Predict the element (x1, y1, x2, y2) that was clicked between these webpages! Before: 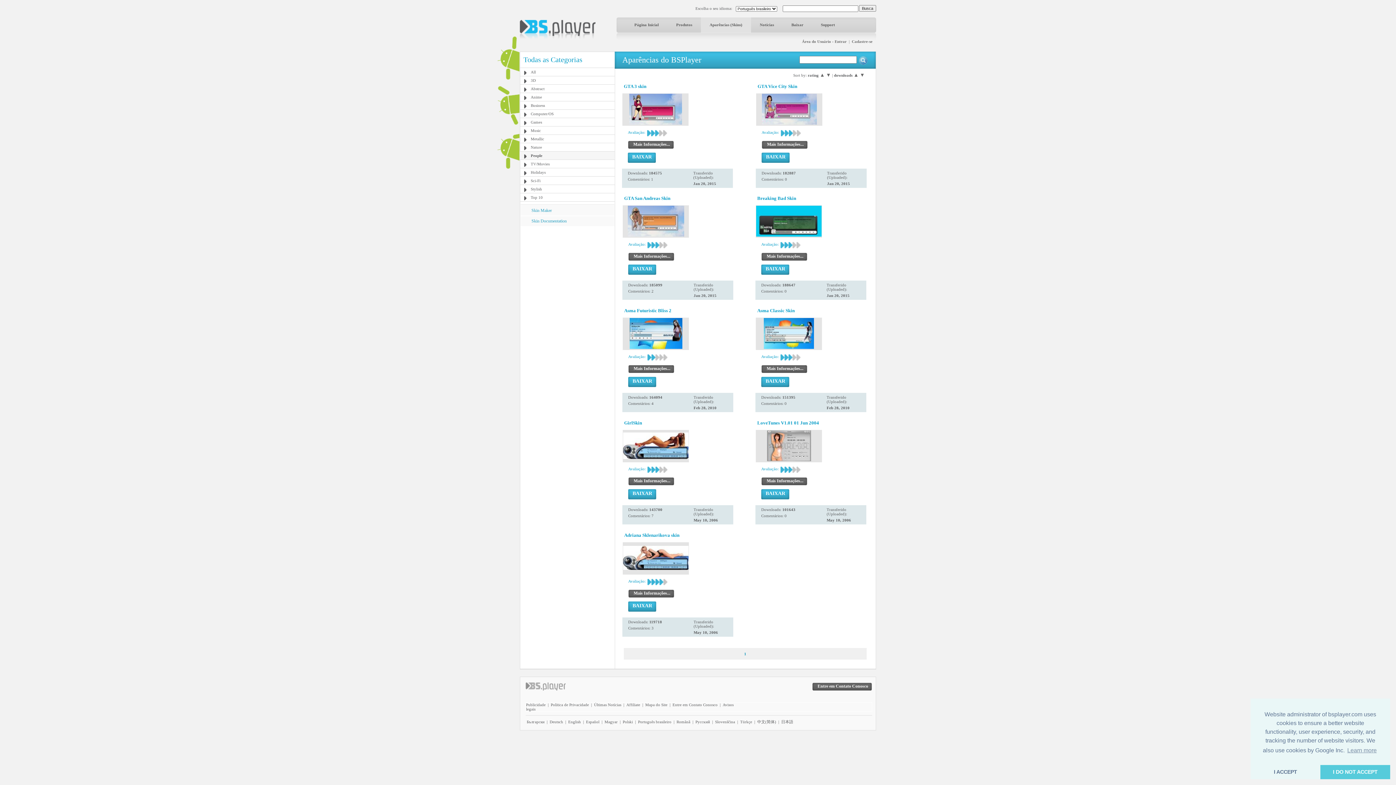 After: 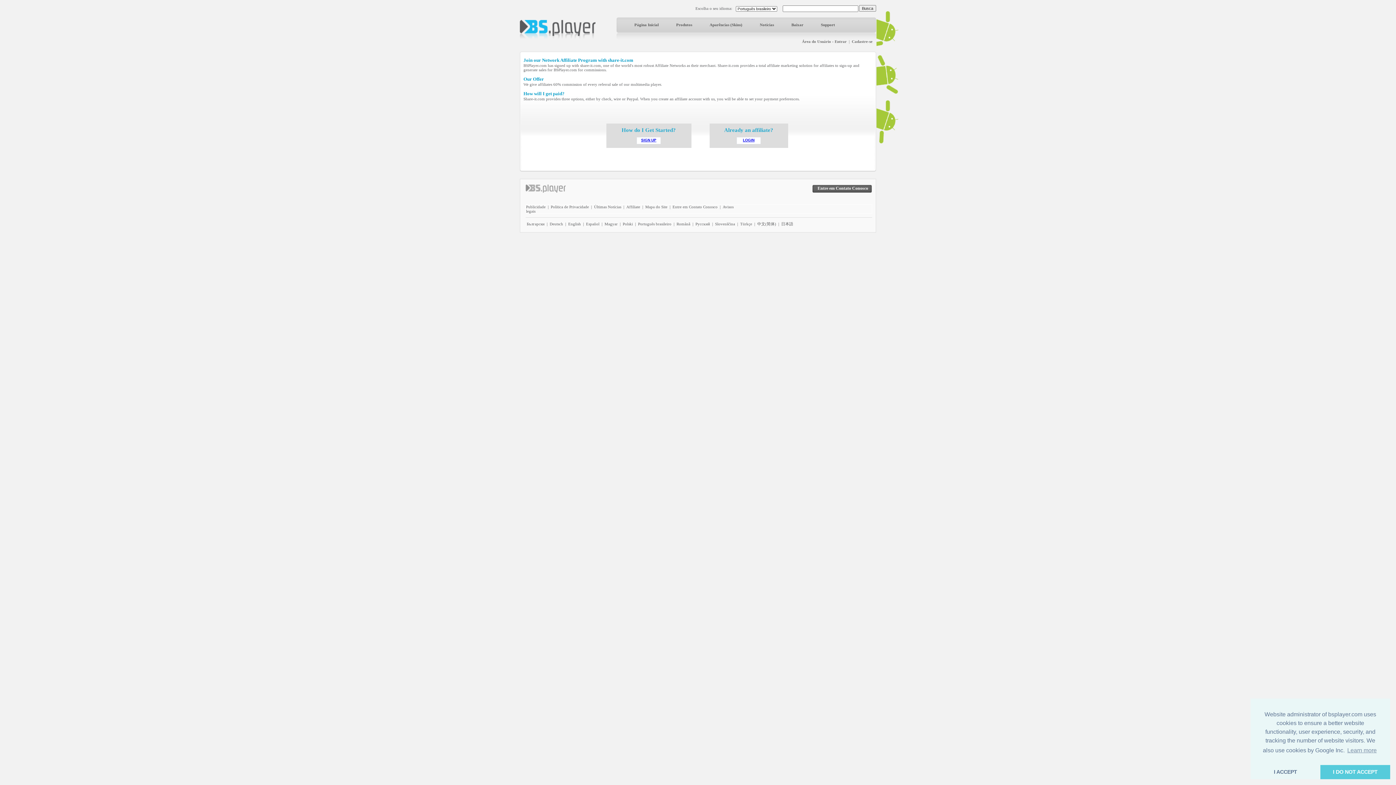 Action: bbox: (626, 702, 640, 707) label: Affiliate